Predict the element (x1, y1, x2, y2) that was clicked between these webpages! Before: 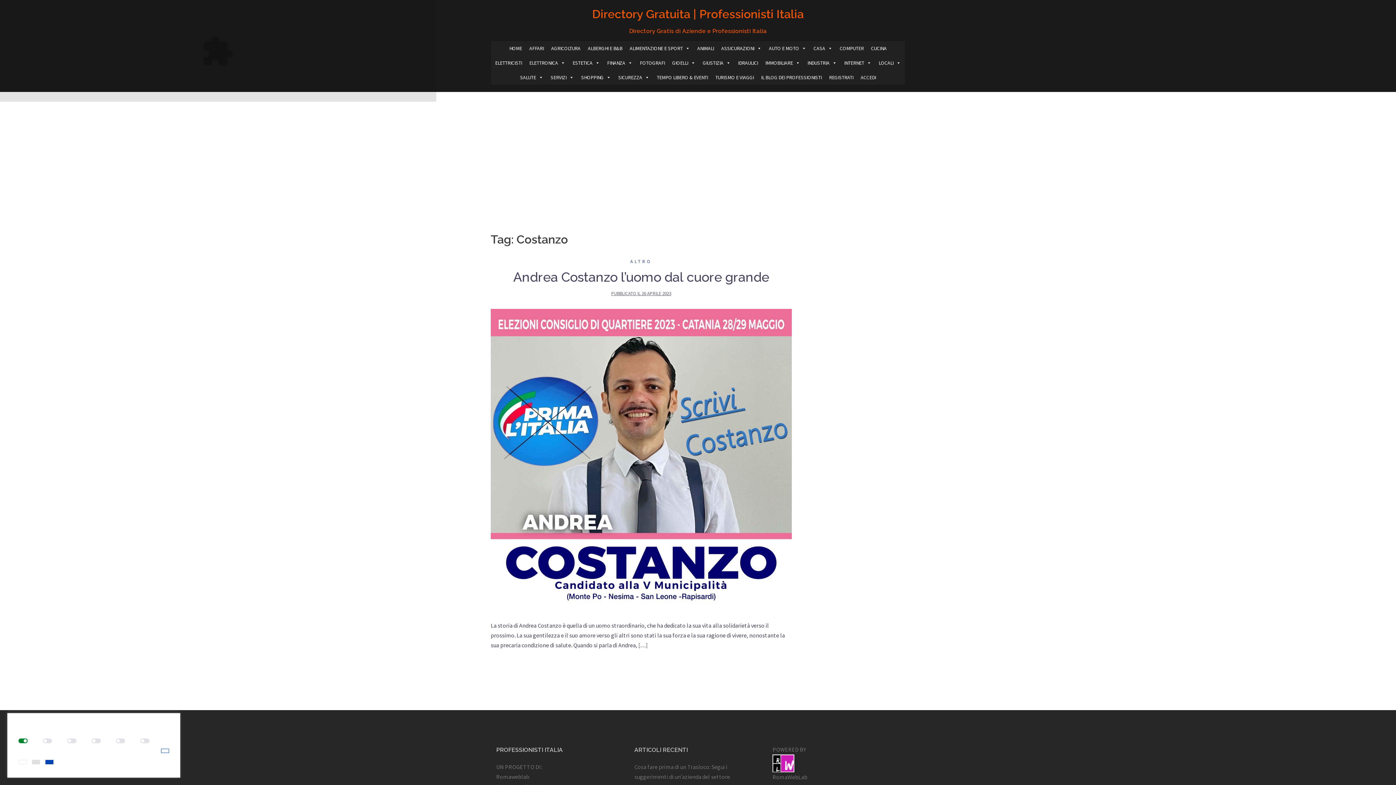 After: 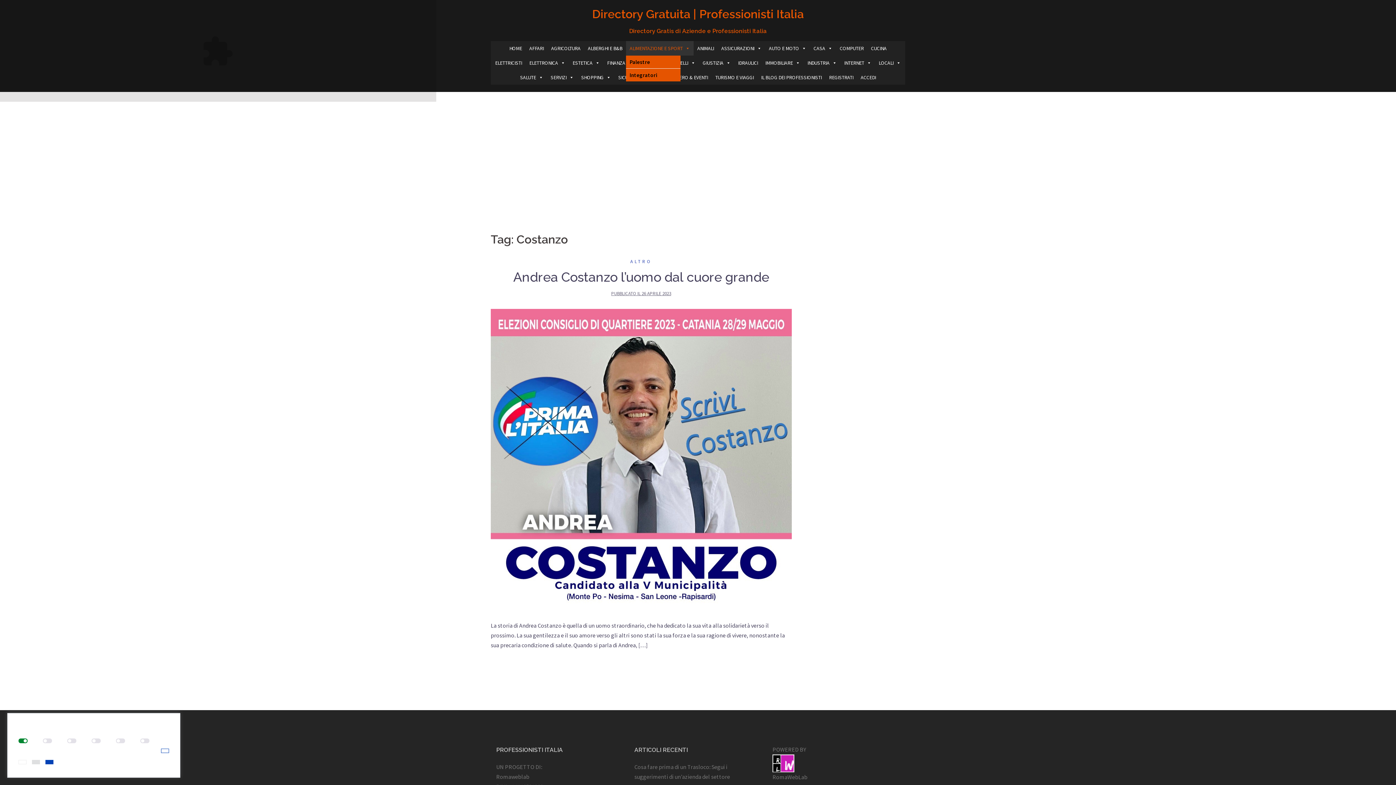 Action: label: ALIMENTAZIONE E SPORT bbox: (626, 41, 693, 55)